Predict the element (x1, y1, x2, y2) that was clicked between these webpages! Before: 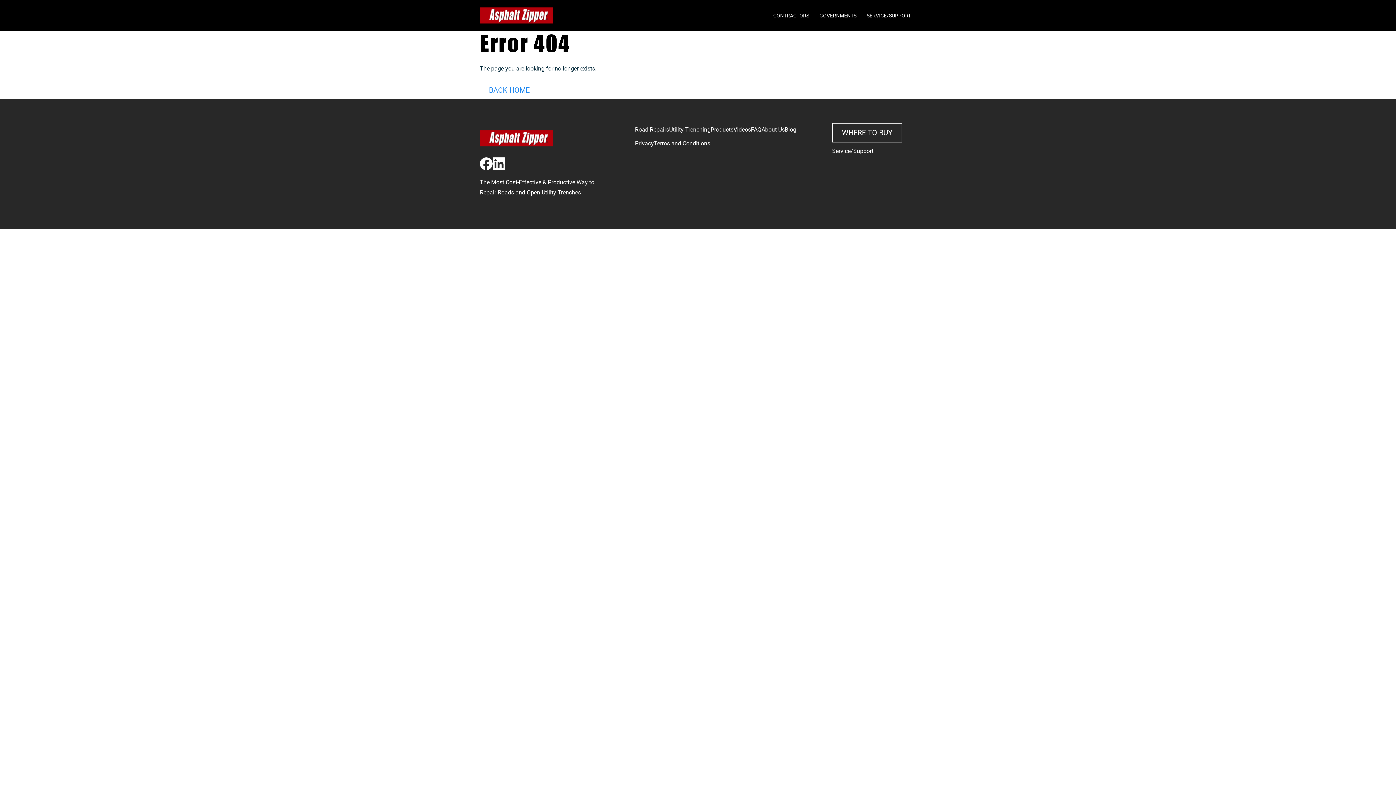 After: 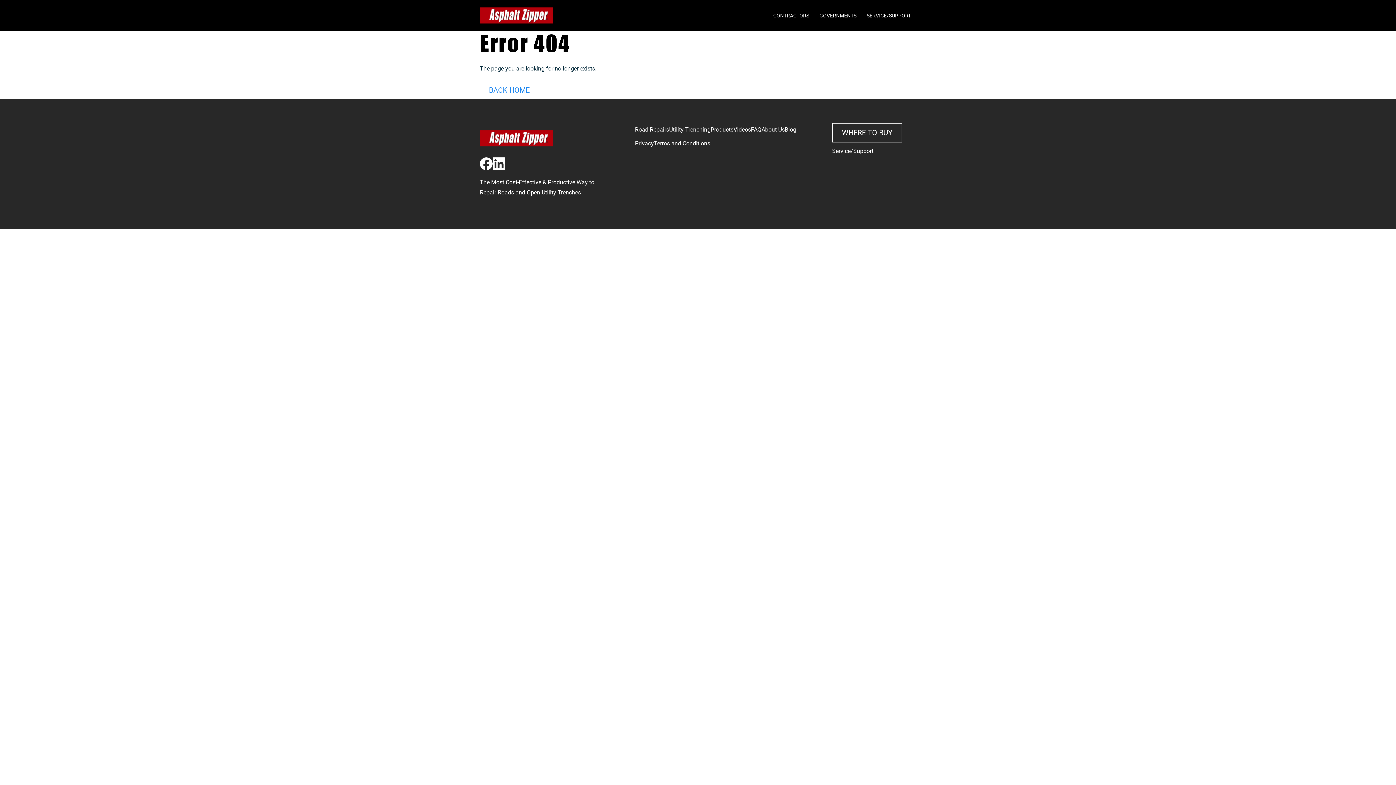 Action: bbox: (492, 156, 505, 169)